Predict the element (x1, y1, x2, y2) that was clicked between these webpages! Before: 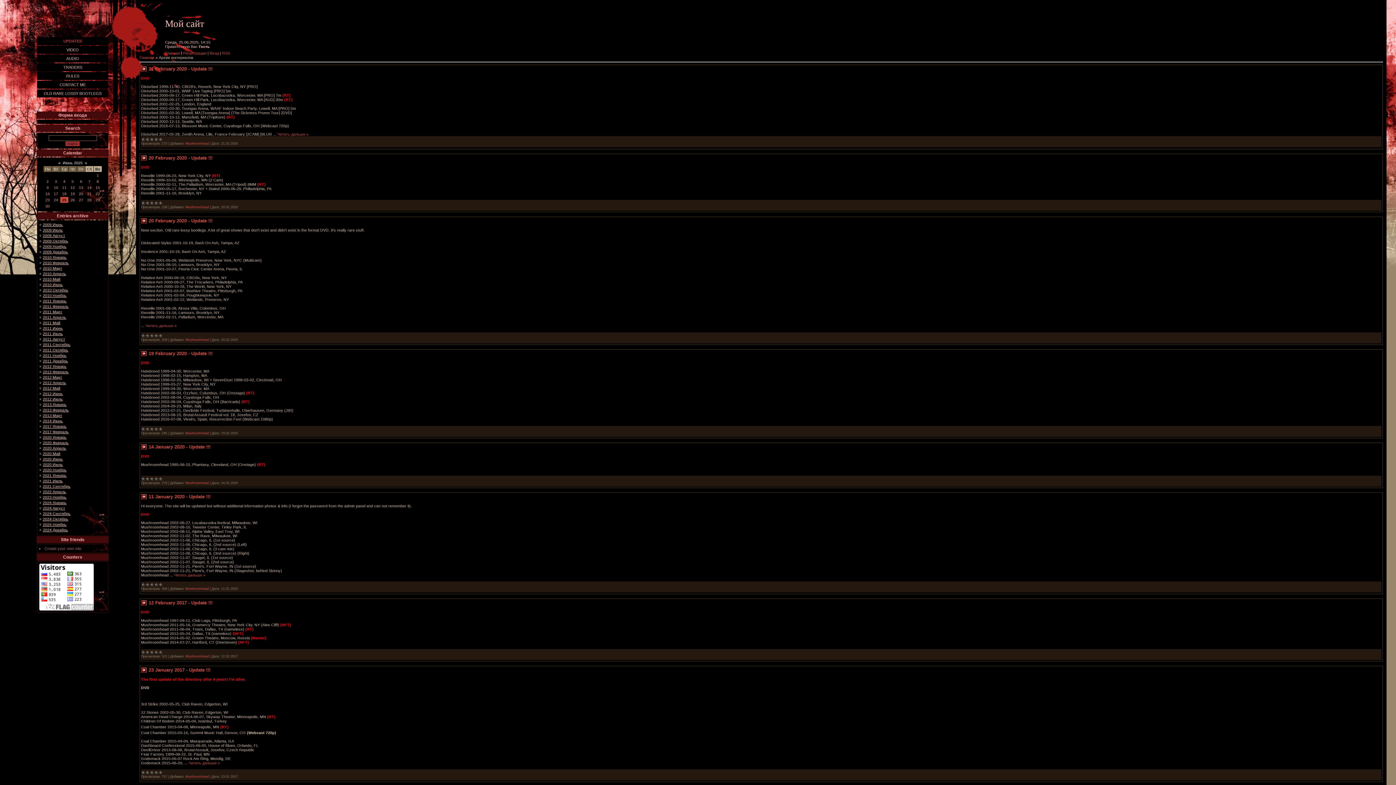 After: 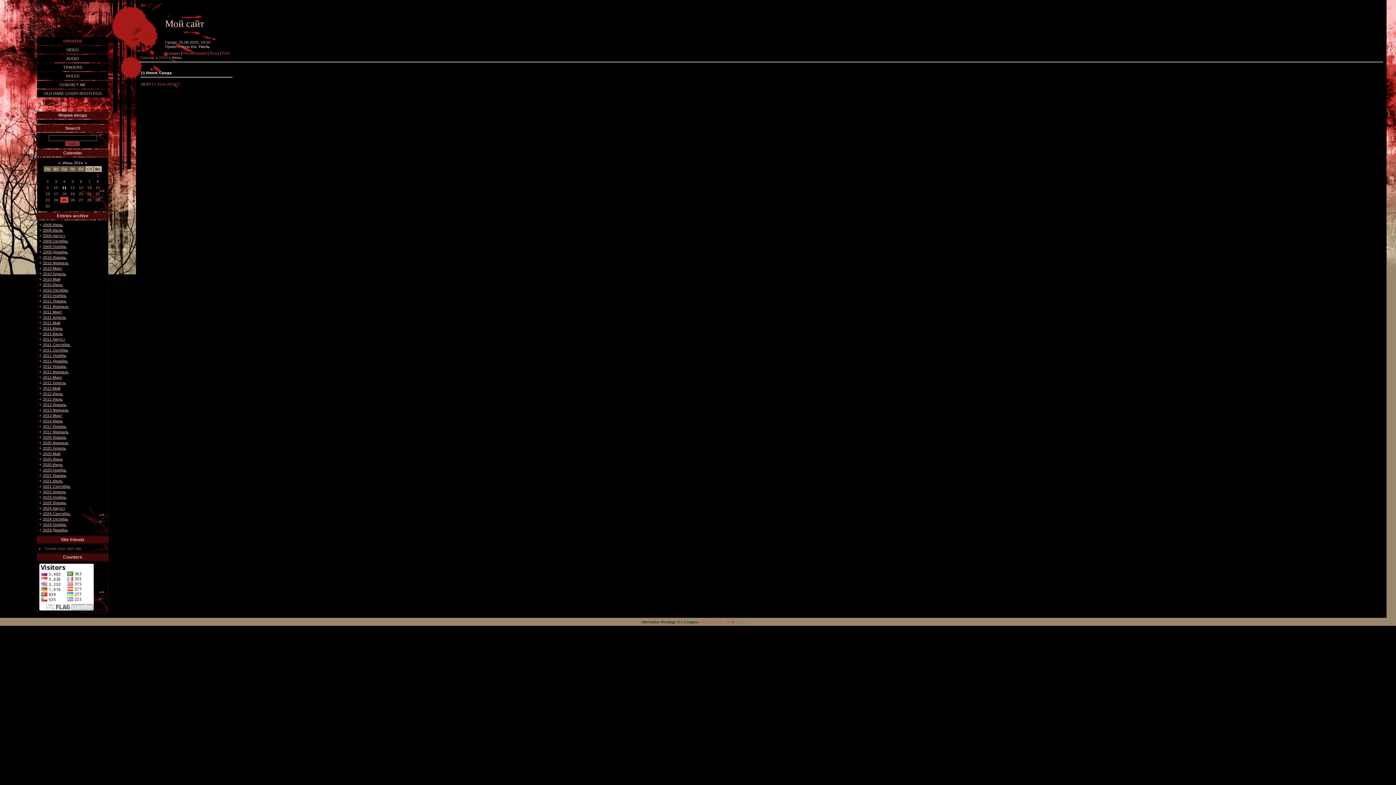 Action: bbox: (42, 418, 62, 423) label: 2014 Июнь